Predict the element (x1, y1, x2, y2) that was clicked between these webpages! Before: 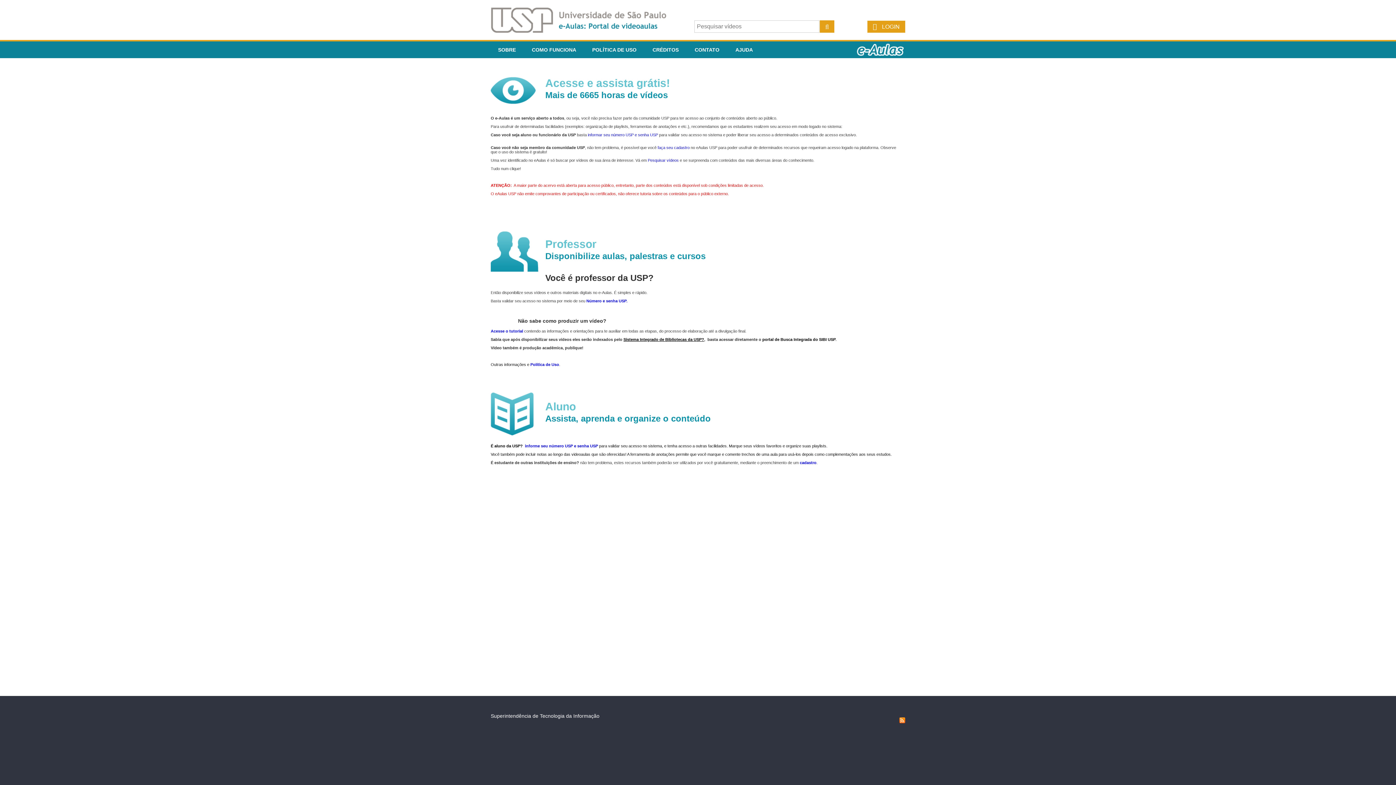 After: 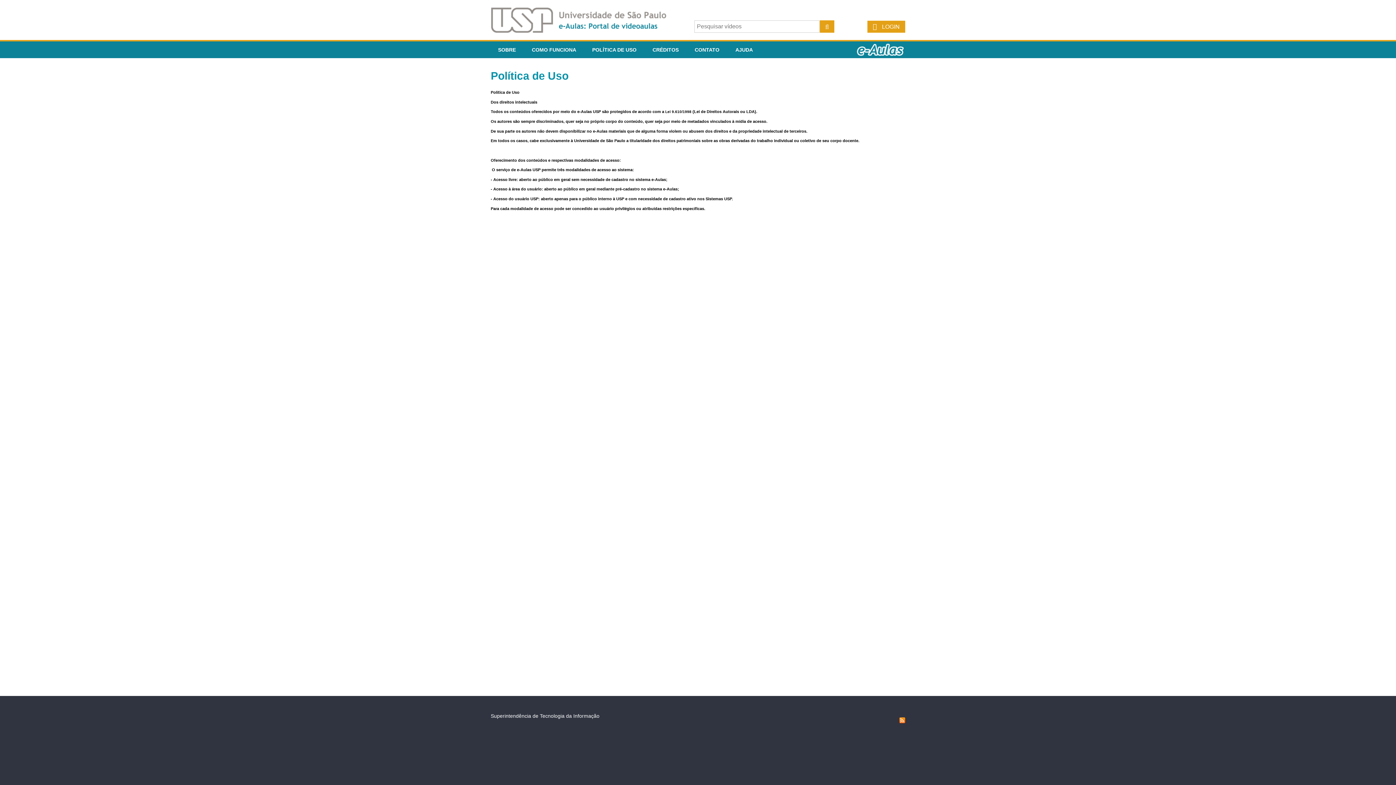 Action: bbox: (585, 41, 644, 58) label: POLÍTICA DE USO